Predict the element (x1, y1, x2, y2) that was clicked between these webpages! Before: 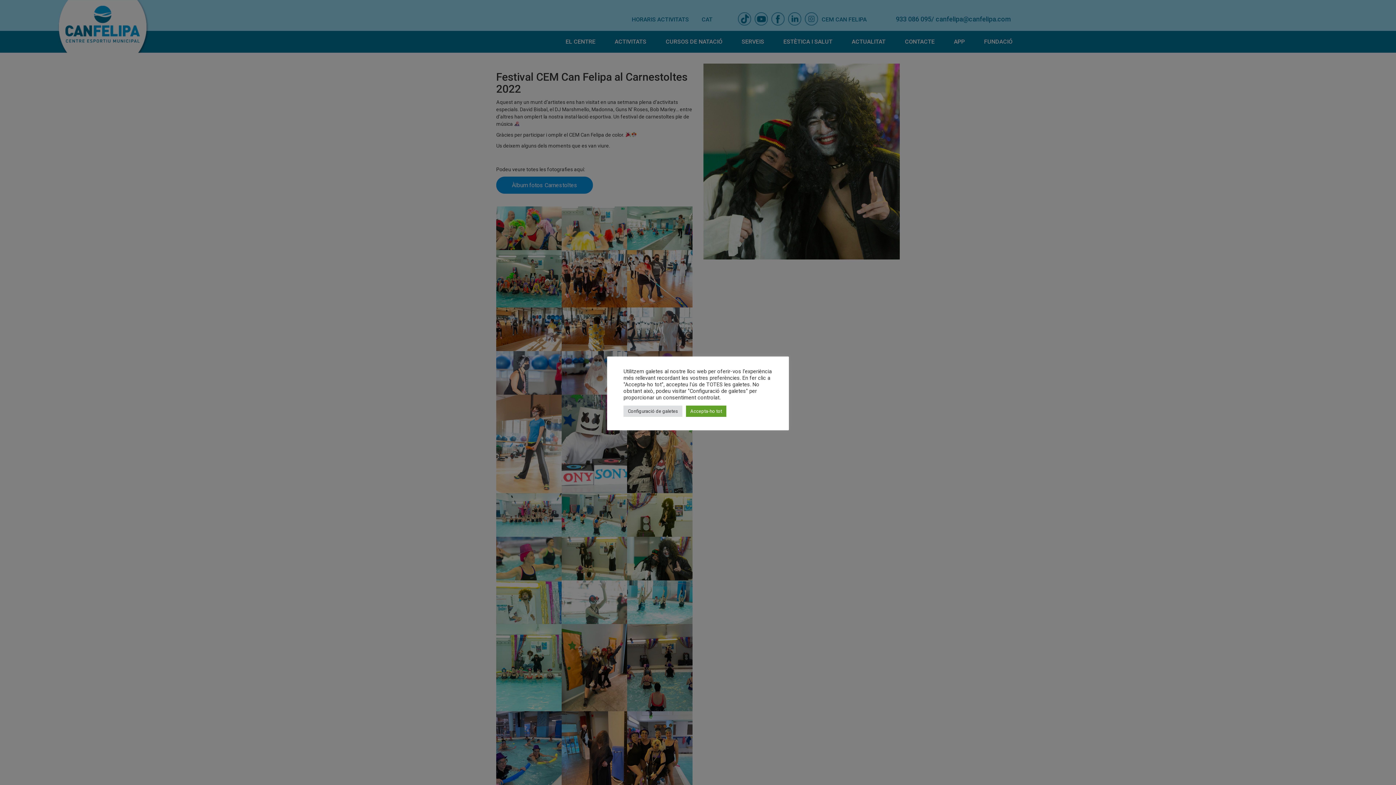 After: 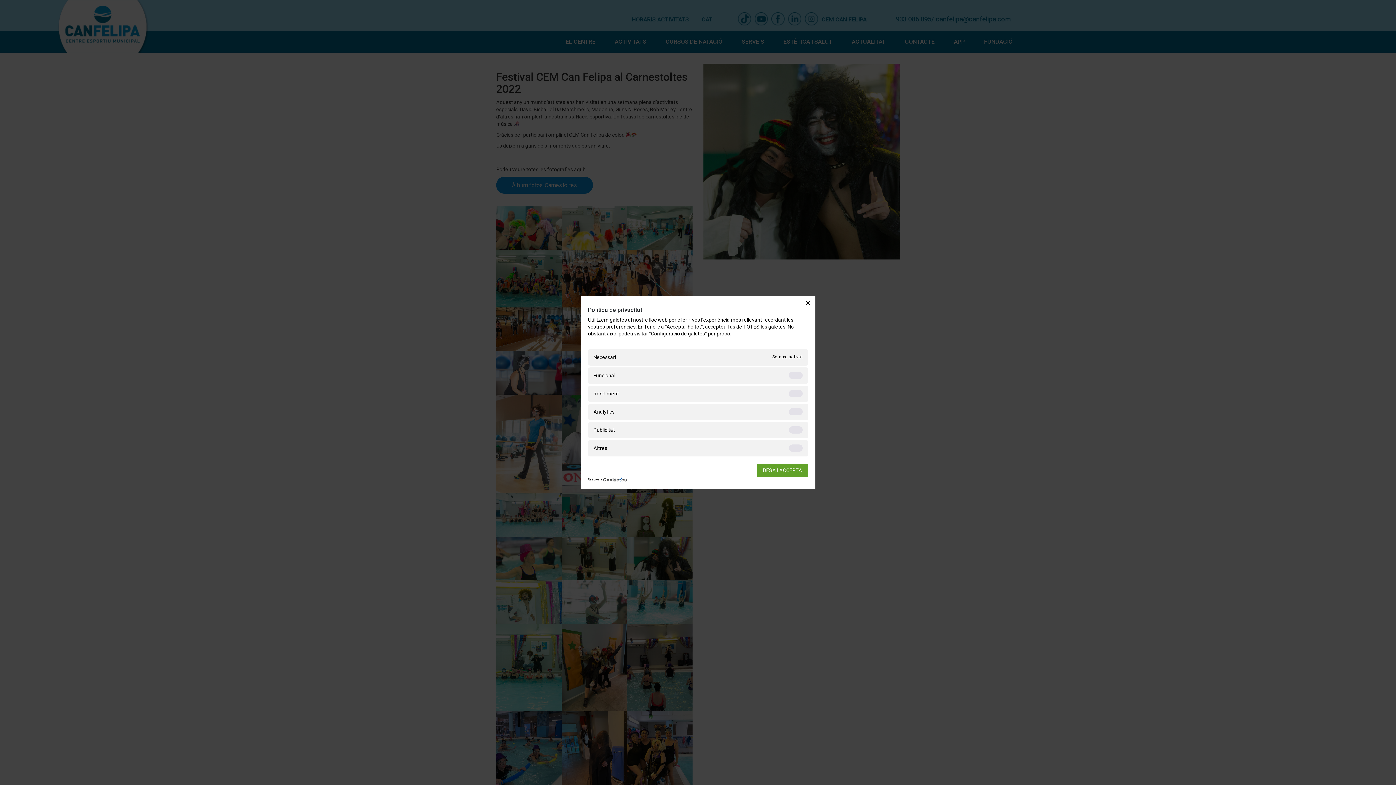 Action: bbox: (623, 405, 682, 416) label: Configuració de galetes